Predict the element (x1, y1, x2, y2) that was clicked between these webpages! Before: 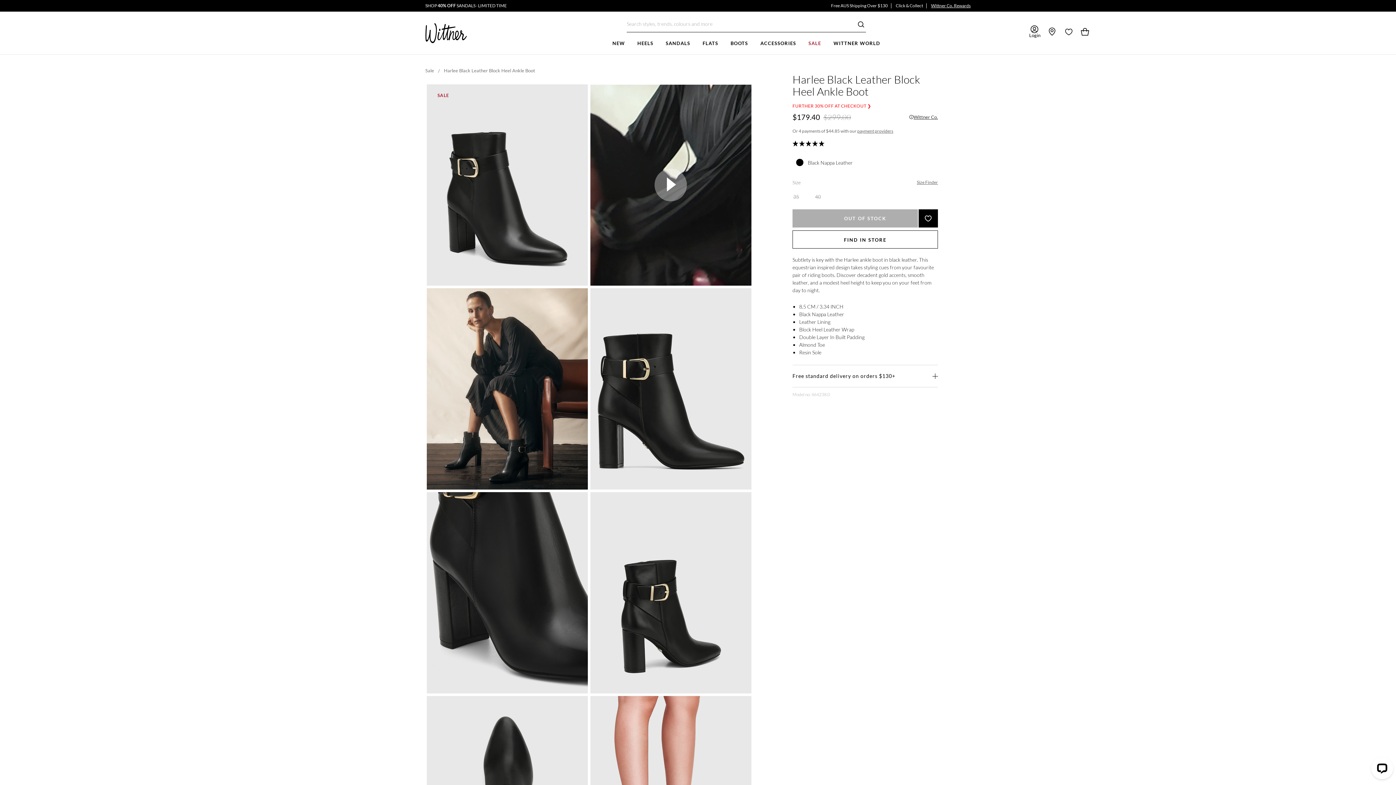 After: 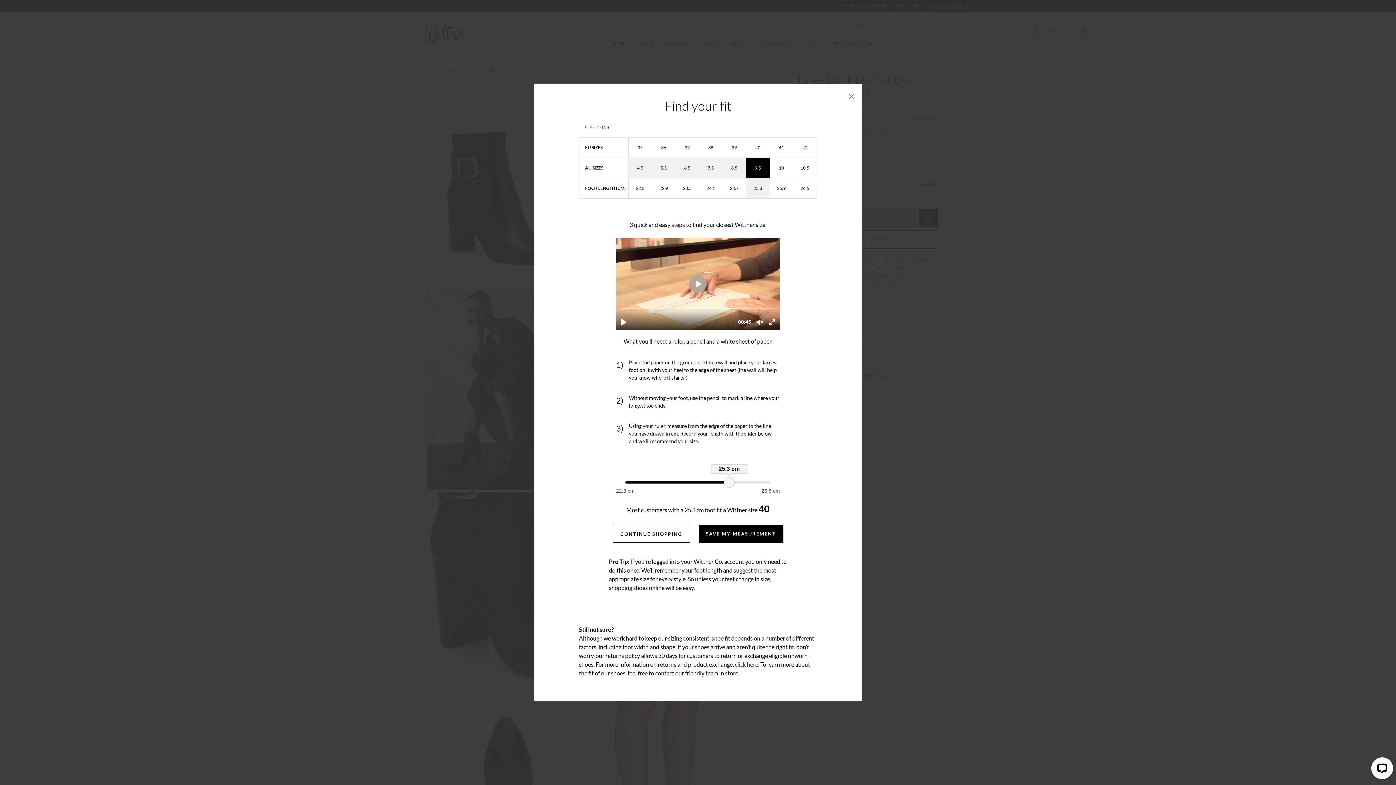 Action: bbox: (917, 179, 938, 185) label: Size Finder